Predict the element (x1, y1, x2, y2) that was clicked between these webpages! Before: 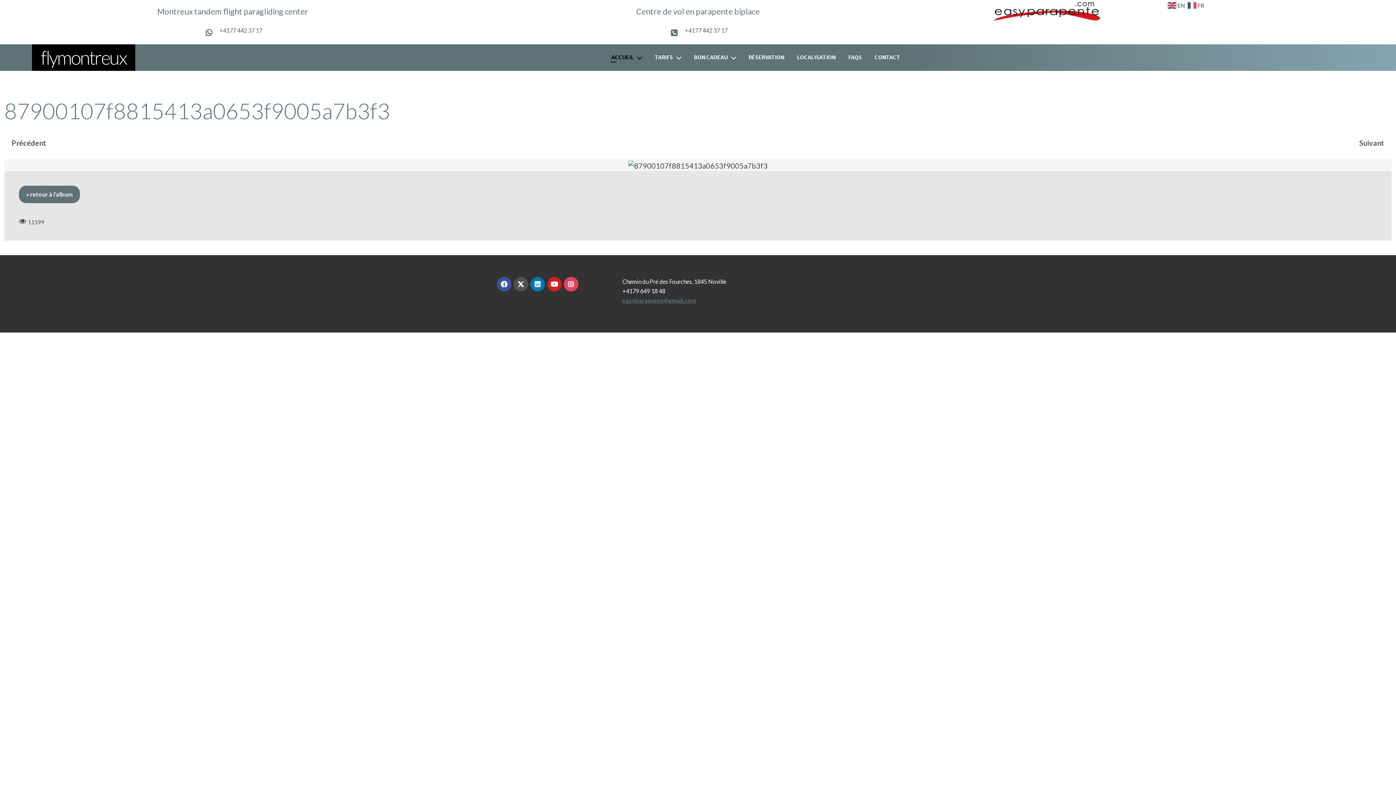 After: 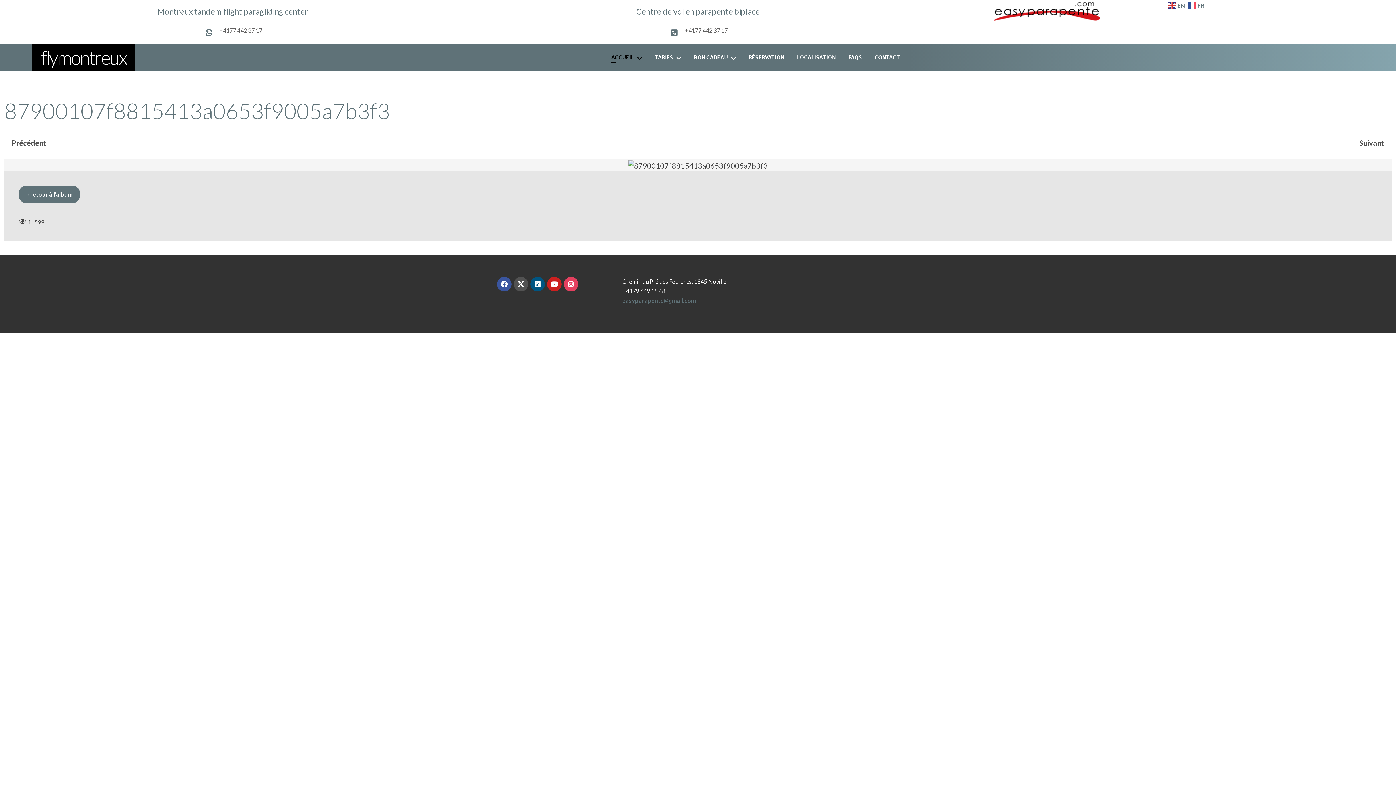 Action: bbox: (530, 276, 544, 291)